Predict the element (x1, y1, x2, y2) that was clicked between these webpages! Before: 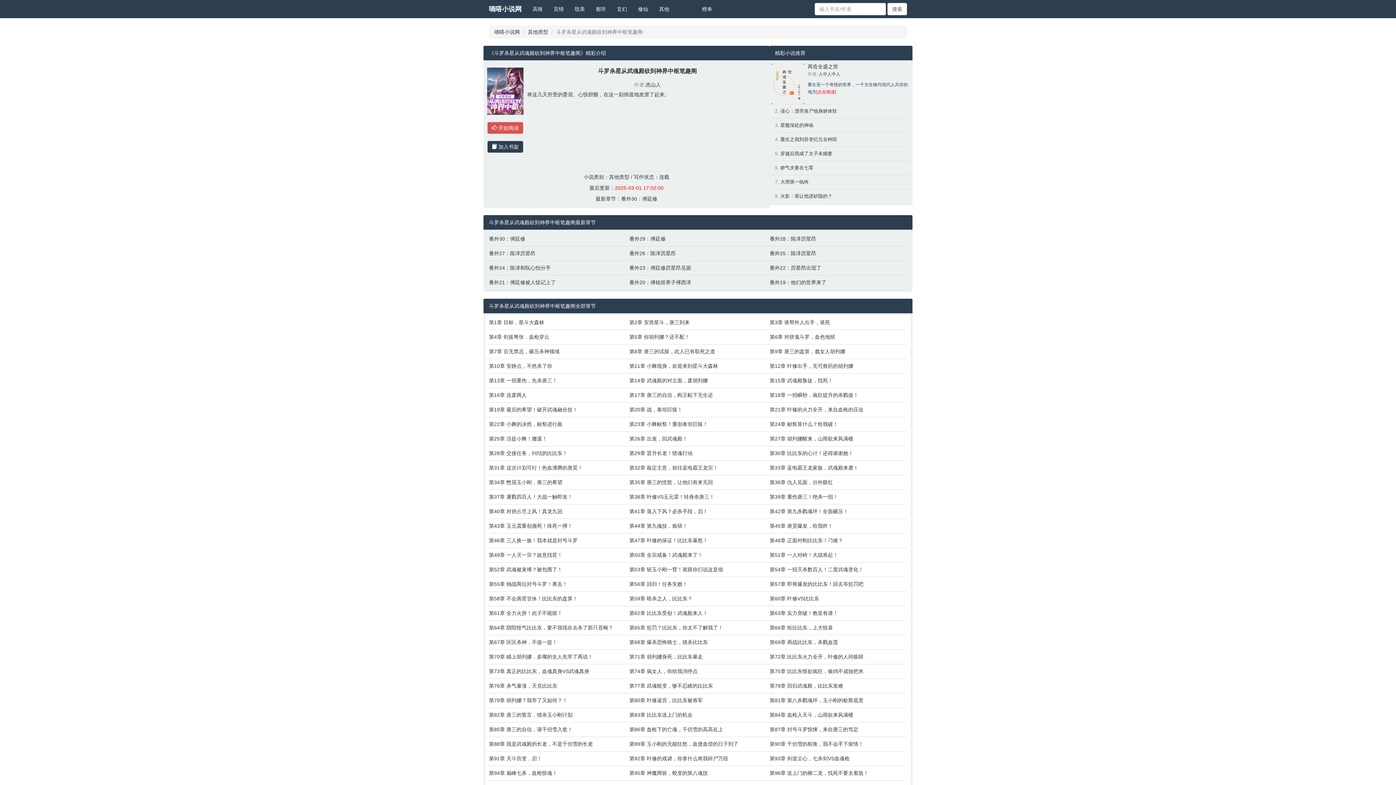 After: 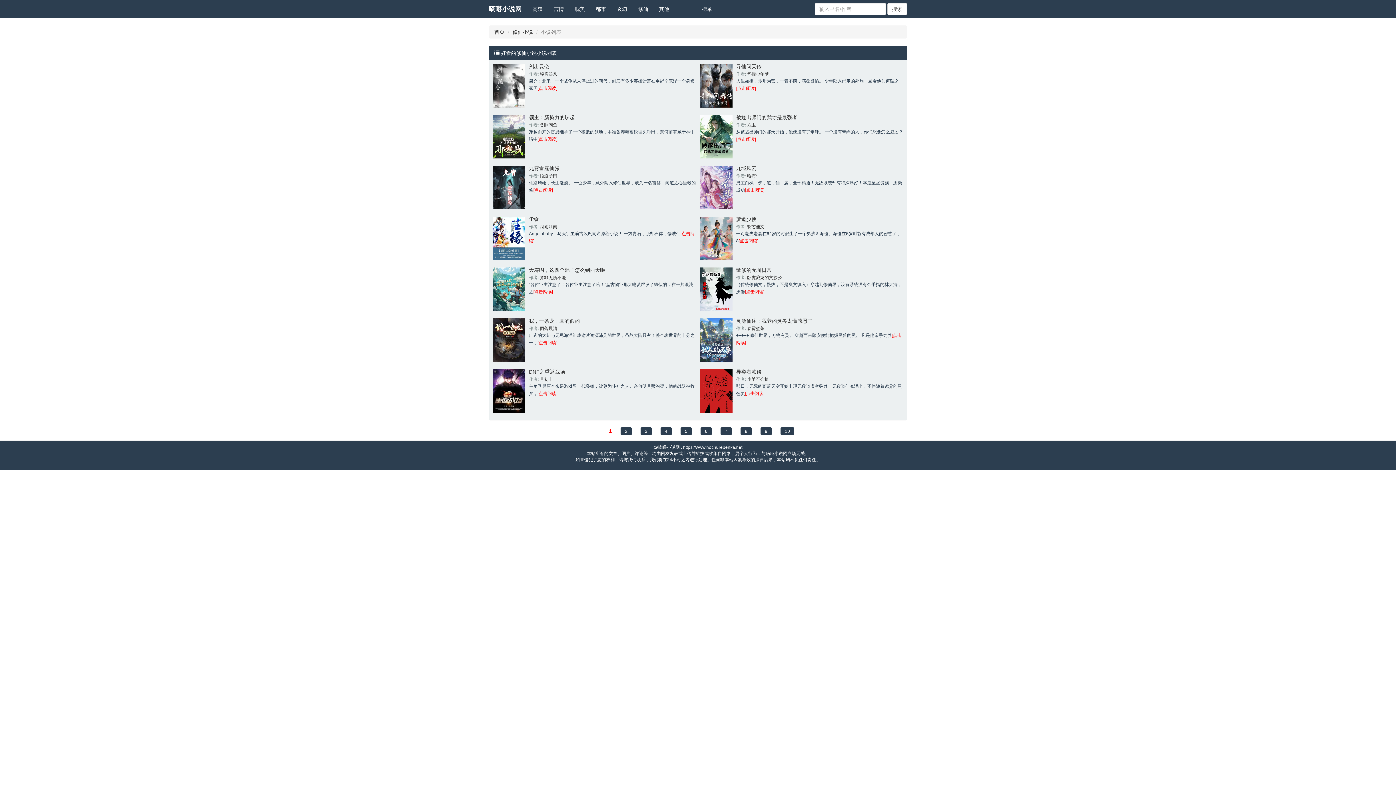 Action: label: 修仙 bbox: (632, 0, 653, 18)